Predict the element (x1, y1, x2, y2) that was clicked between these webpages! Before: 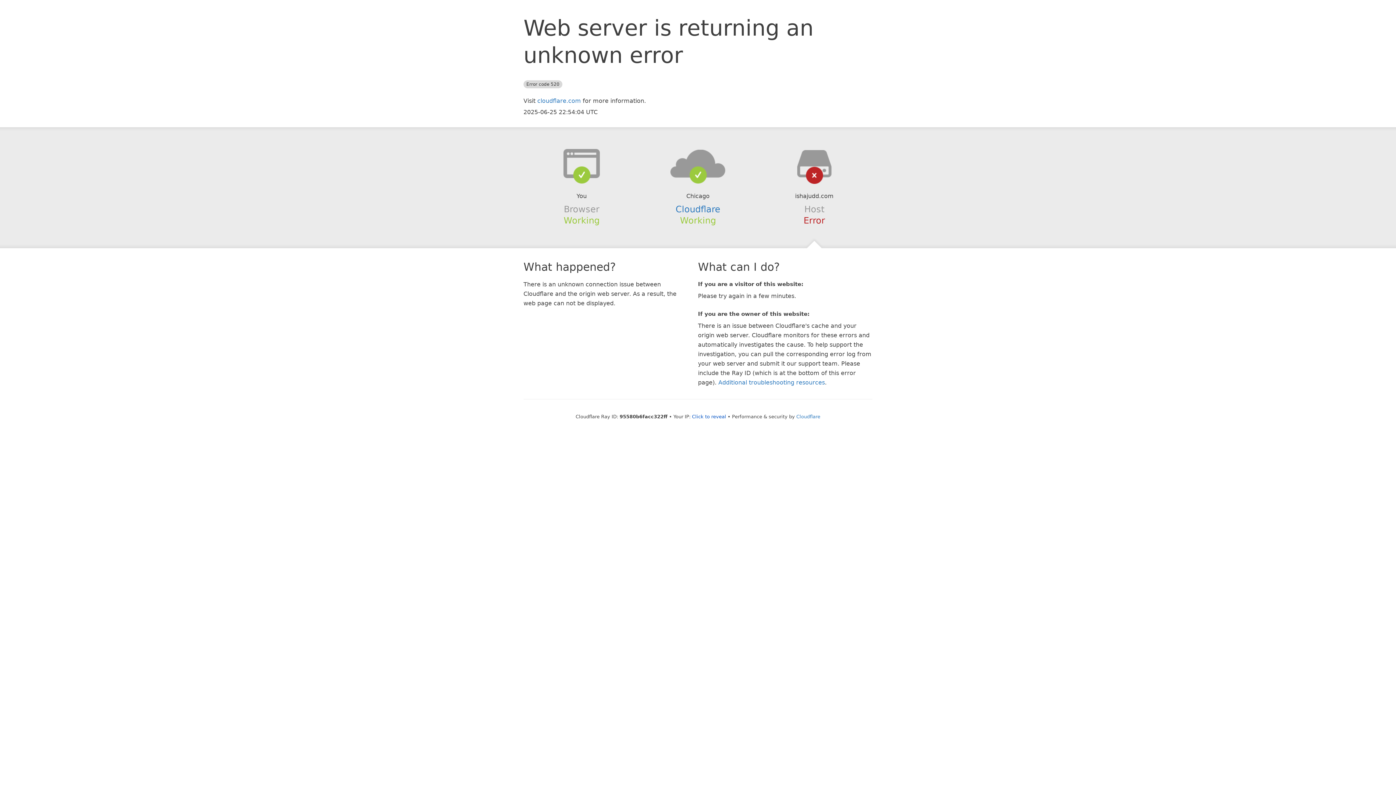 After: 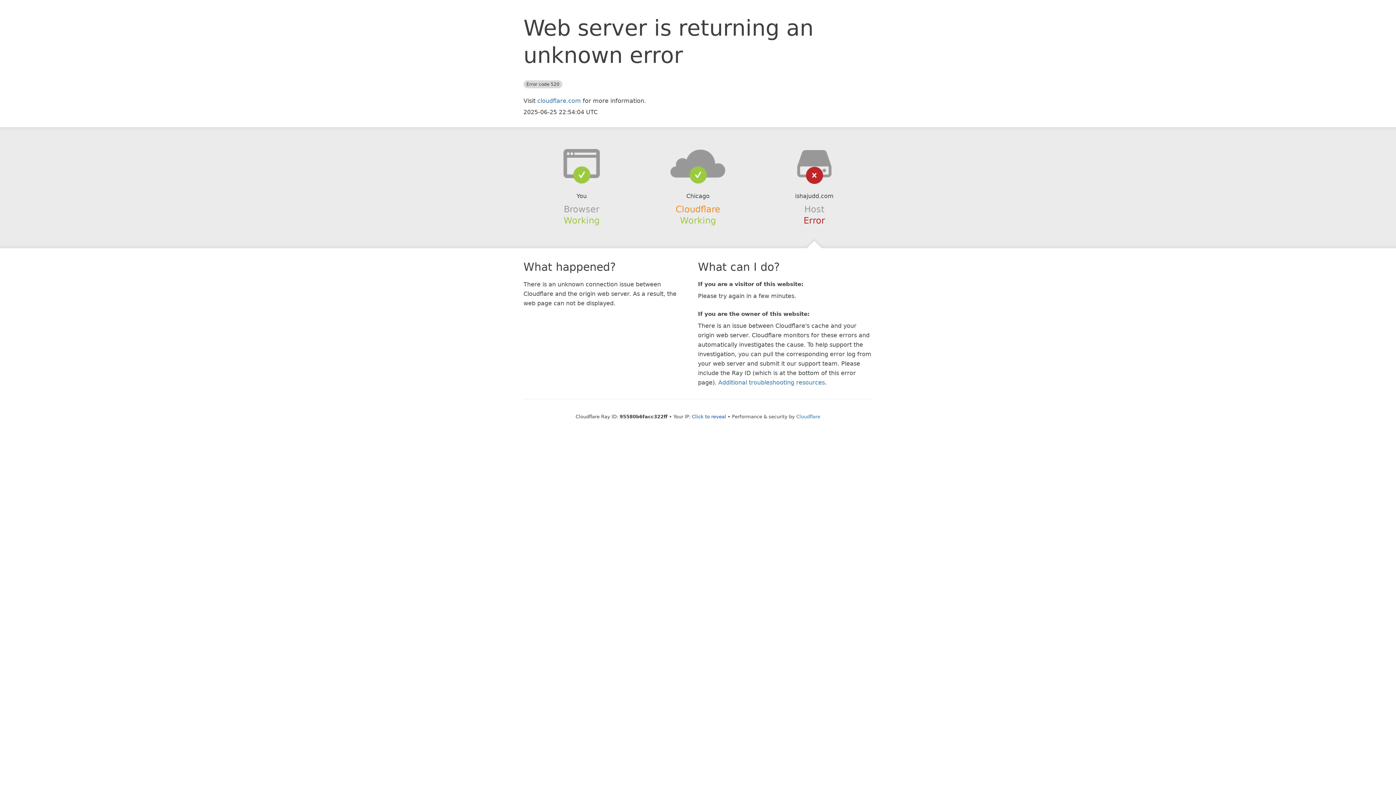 Action: label: Cloudflare bbox: (675, 204, 720, 214)